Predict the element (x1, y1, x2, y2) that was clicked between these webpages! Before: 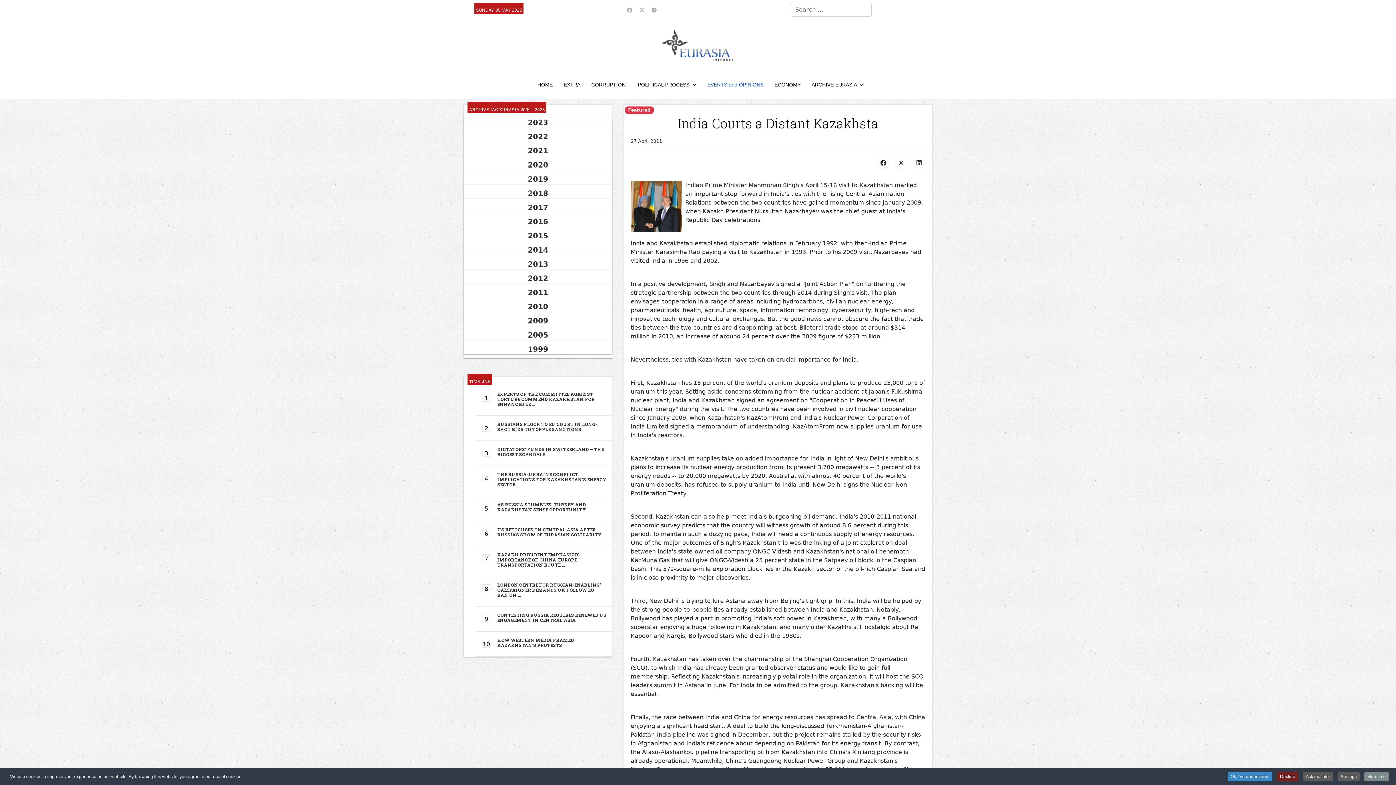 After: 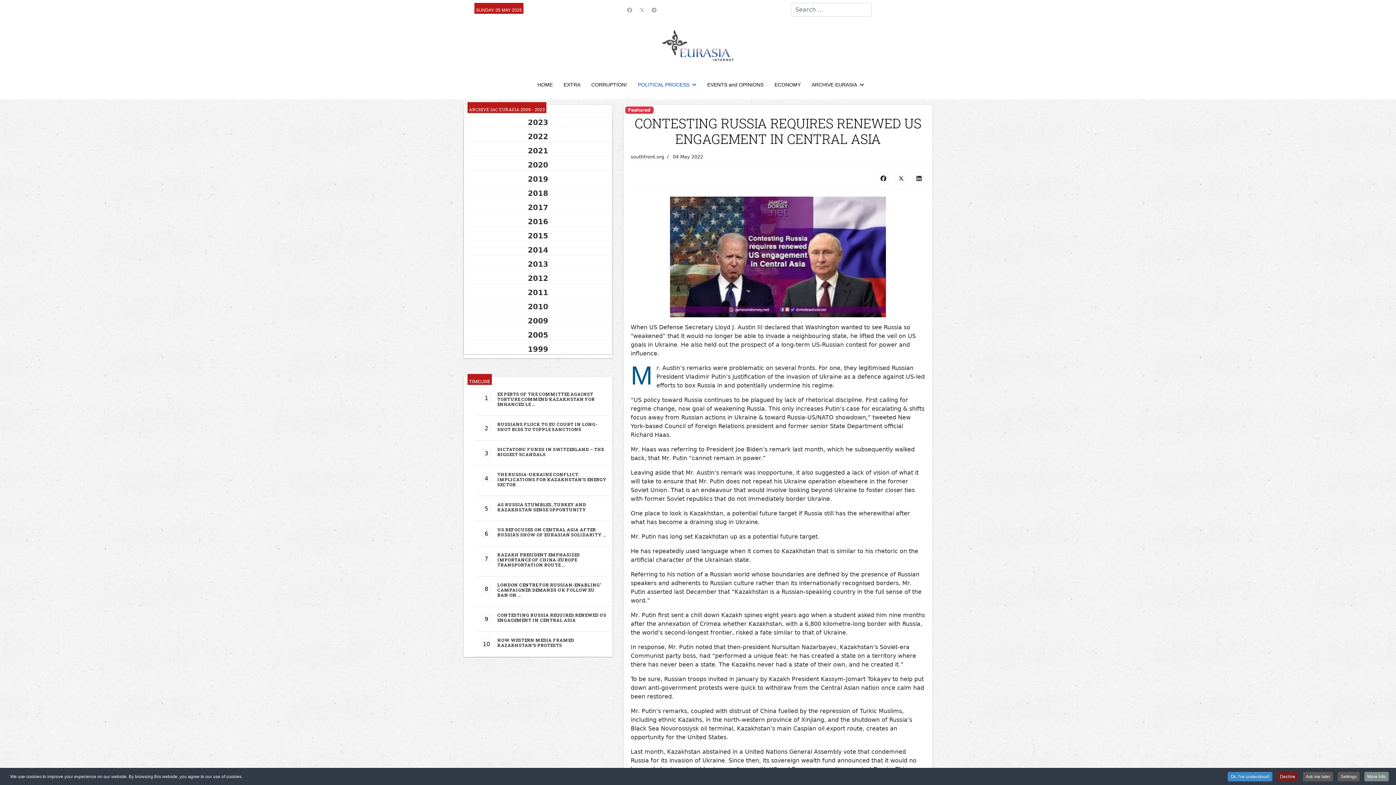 Action: bbox: (497, 612, 606, 623) label: CONTESTING RUSSIA REQUIRES RENEWED US ENGAGEMENT IN CENTRAL ASIA